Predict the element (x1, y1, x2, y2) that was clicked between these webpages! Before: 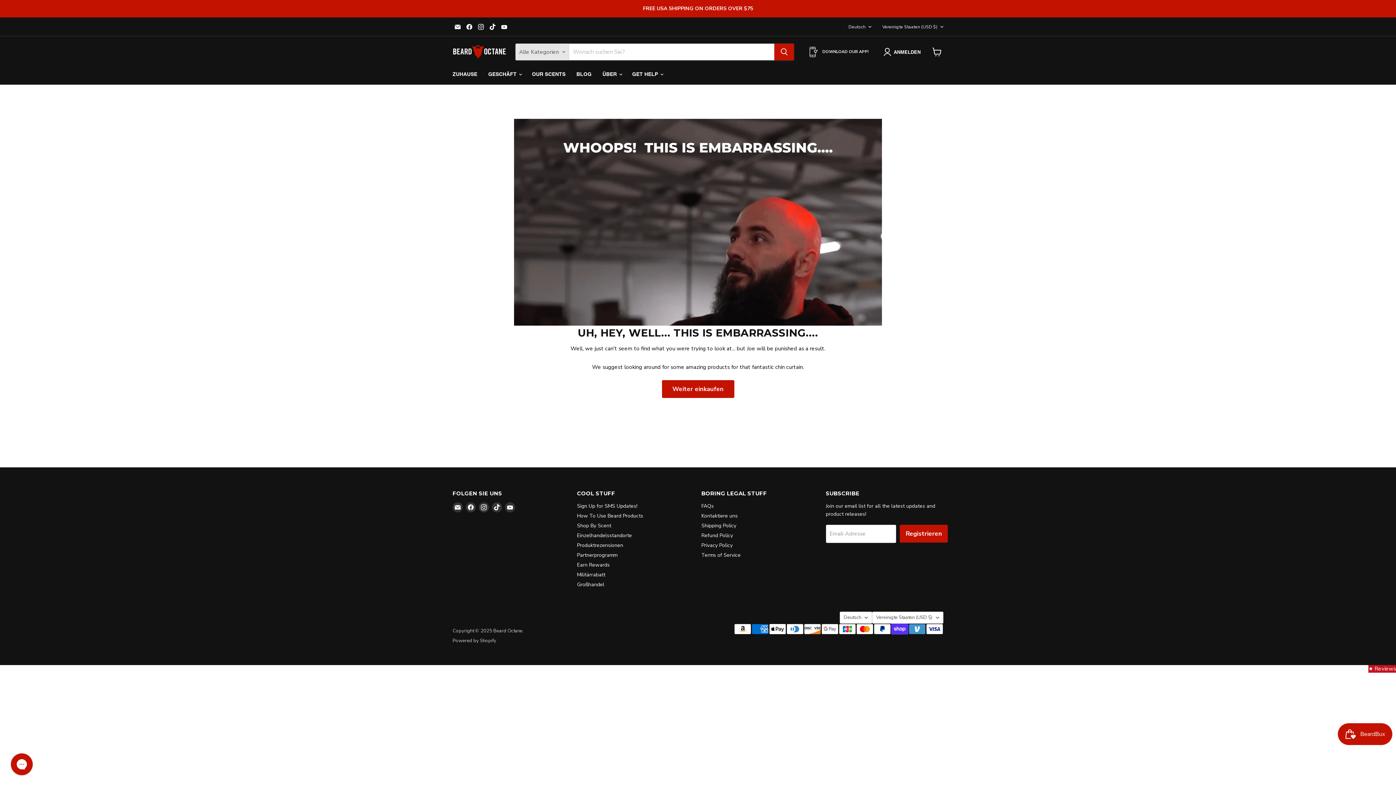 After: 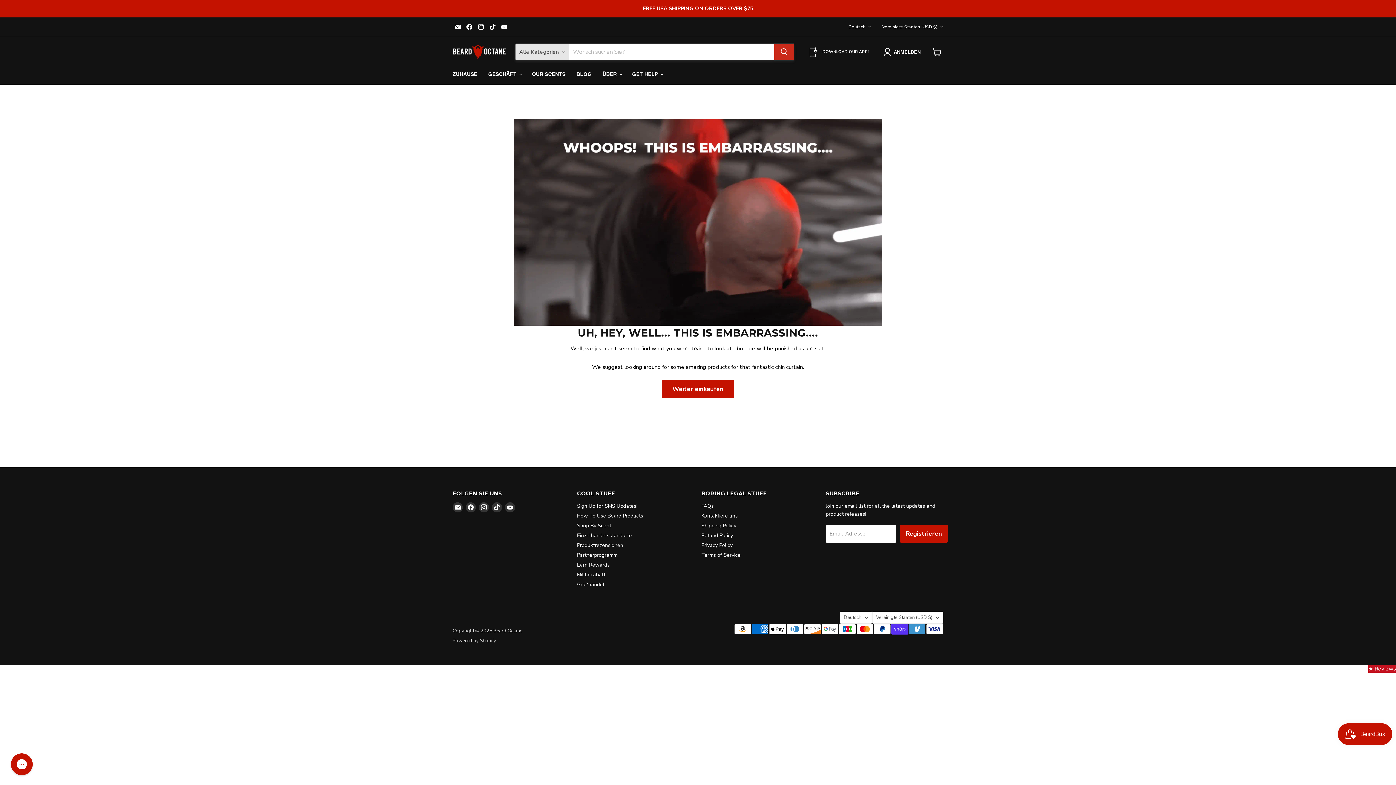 Action: bbox: (774, 43, 794, 60) label: Suchen